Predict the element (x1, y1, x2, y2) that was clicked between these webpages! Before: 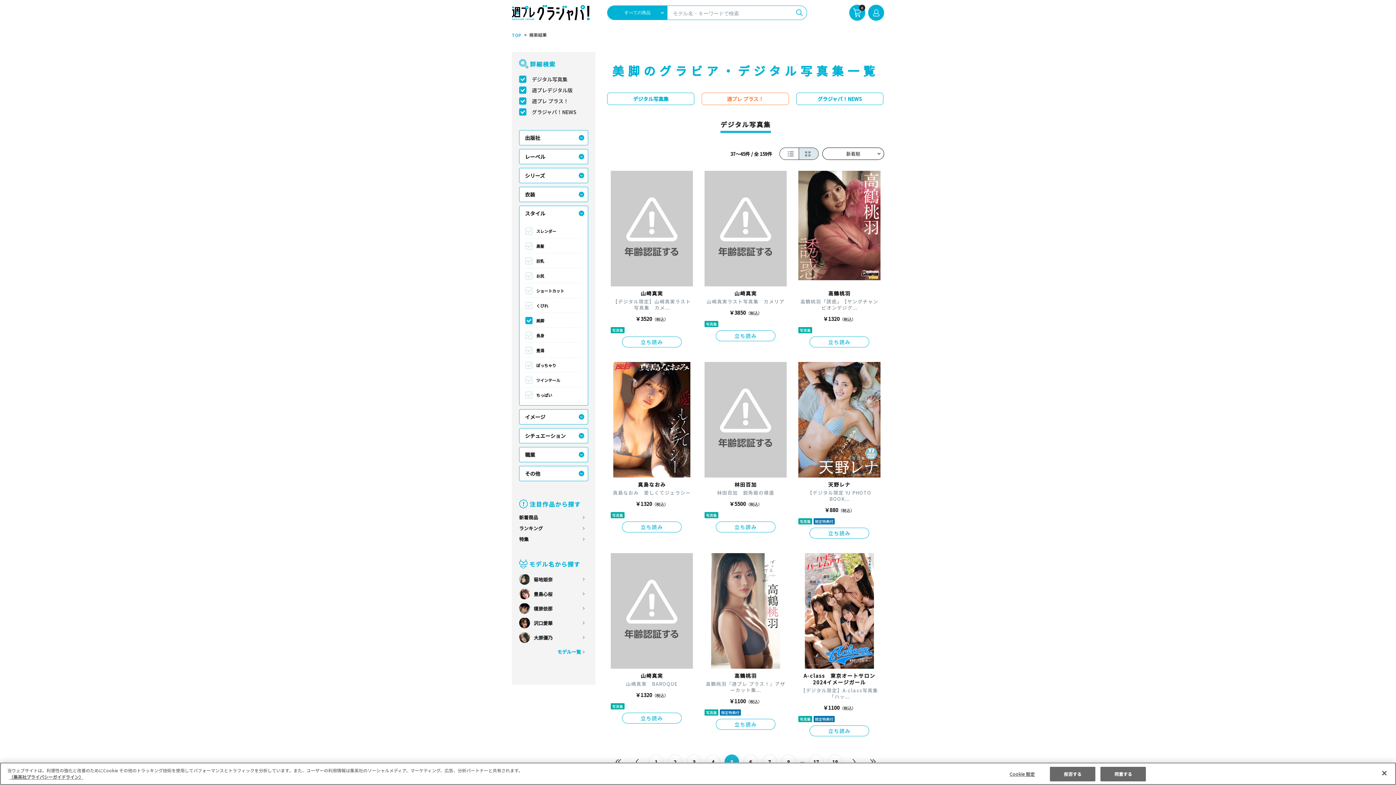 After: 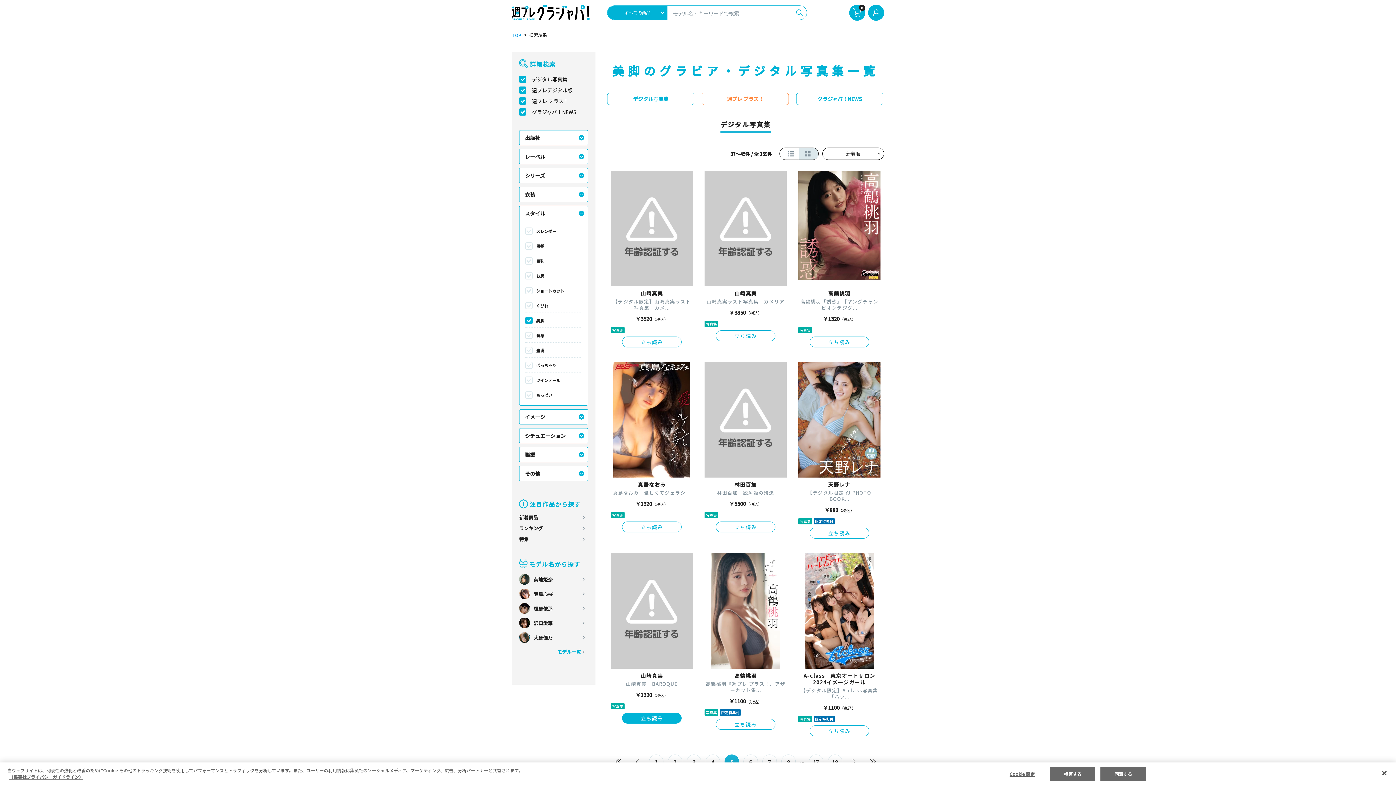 Action: label: 立ち読み bbox: (622, 713, 681, 724)